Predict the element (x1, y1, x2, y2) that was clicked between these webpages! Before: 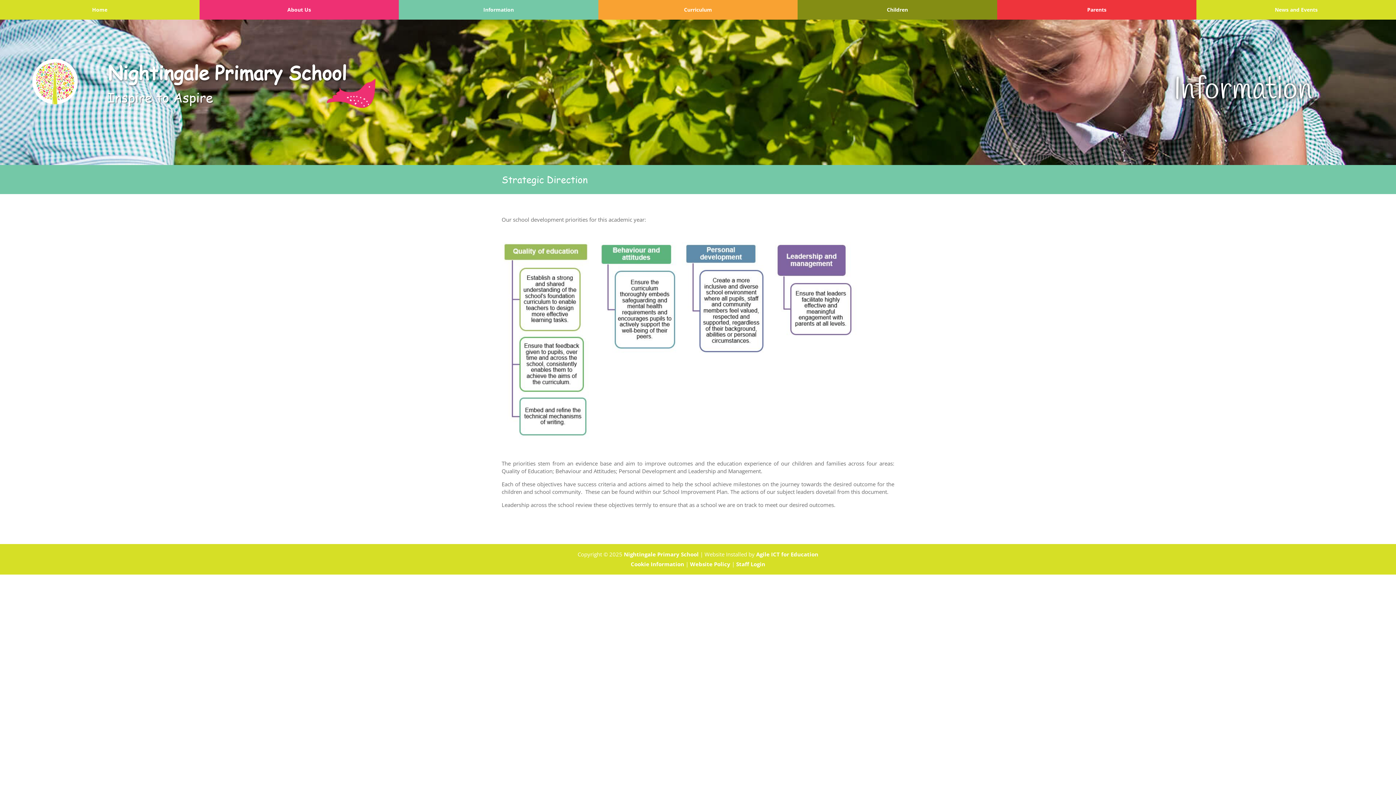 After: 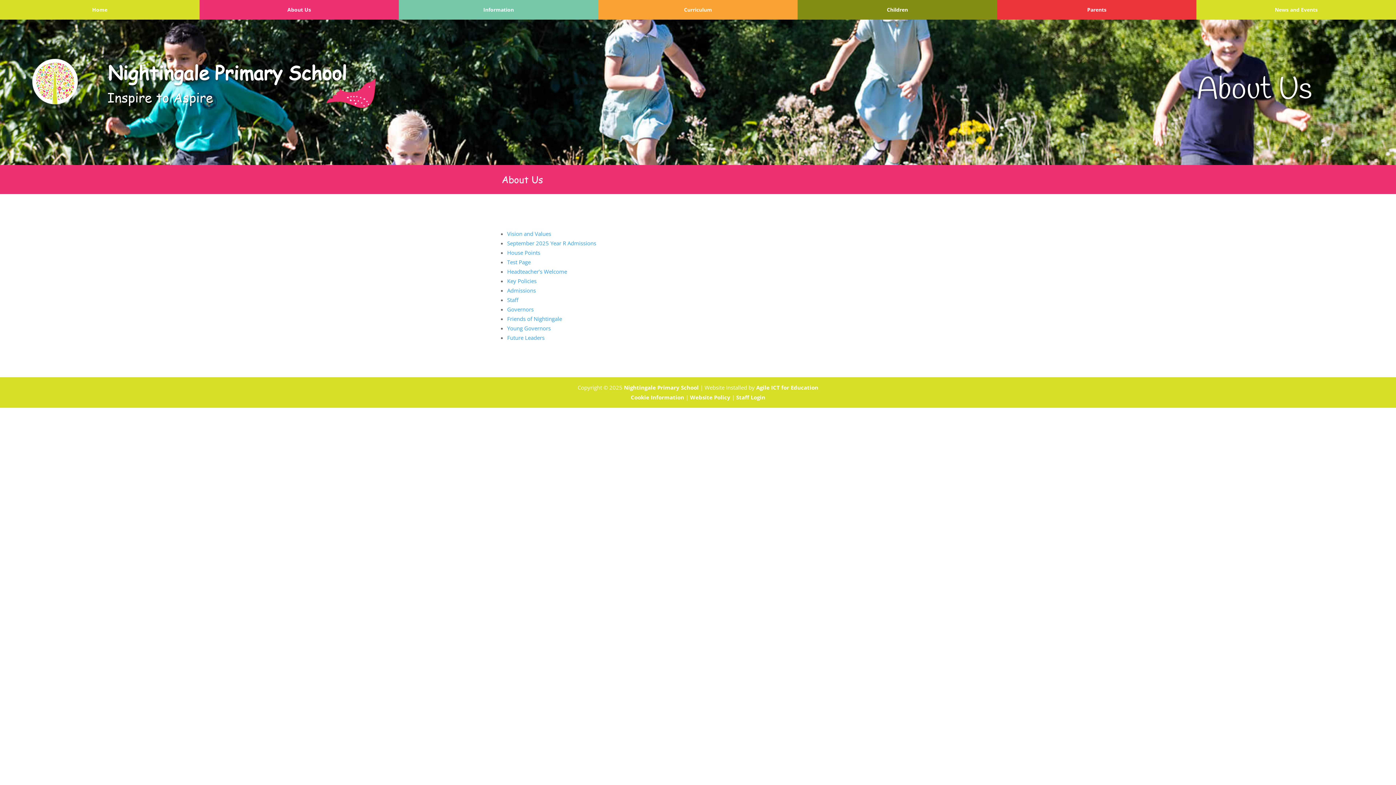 Action: bbox: (199, 0, 398, 19) label: About Us